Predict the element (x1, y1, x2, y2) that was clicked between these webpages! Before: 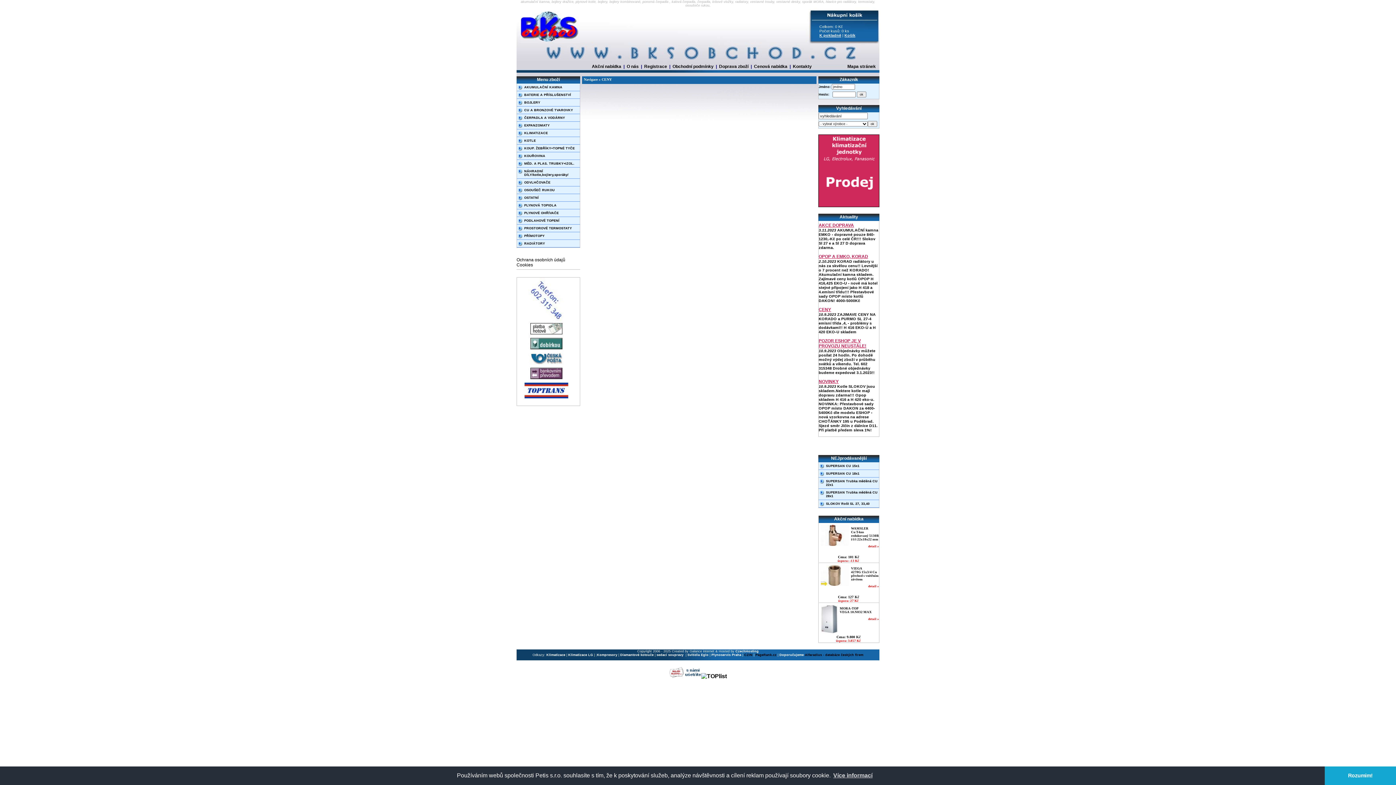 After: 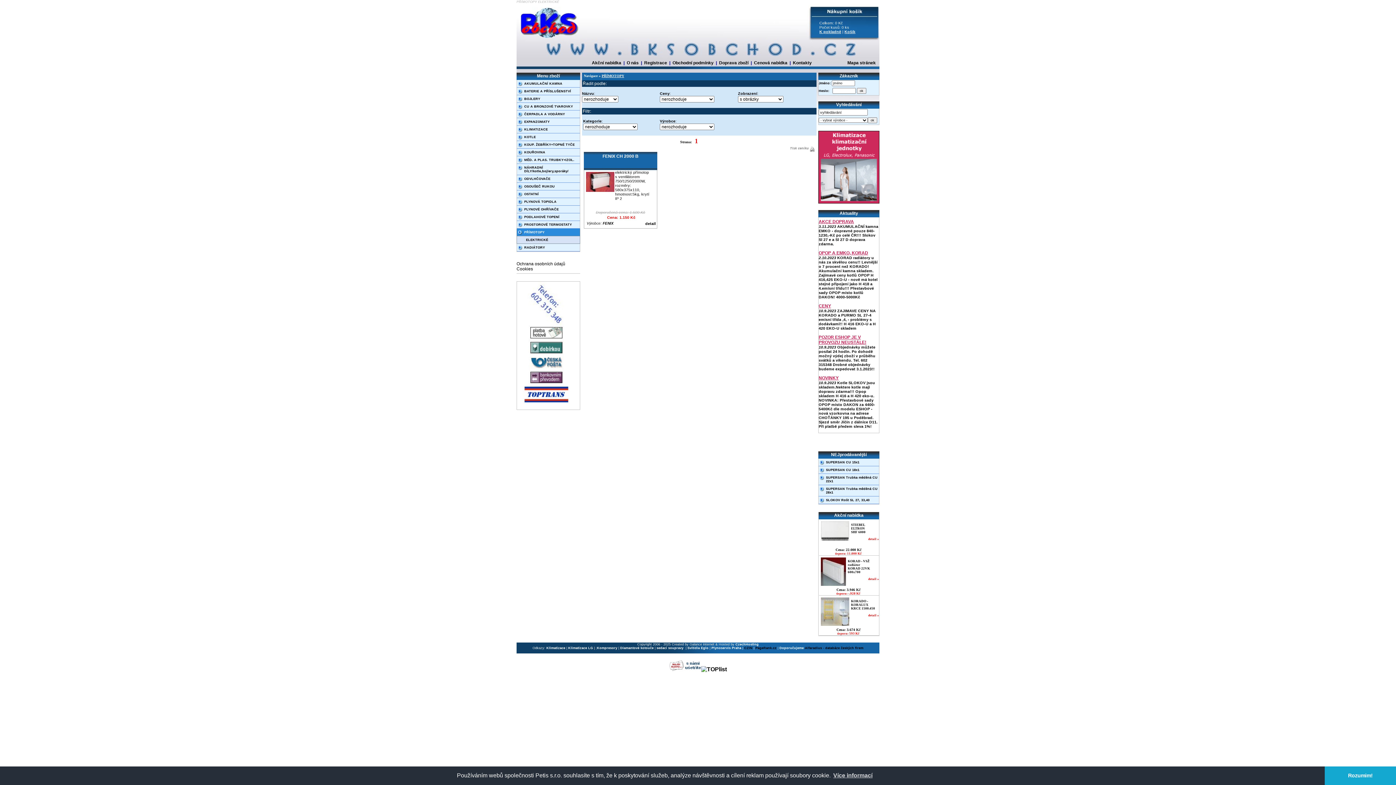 Action: label: PŘÍMOTOPY bbox: (516, 232, 580, 240)